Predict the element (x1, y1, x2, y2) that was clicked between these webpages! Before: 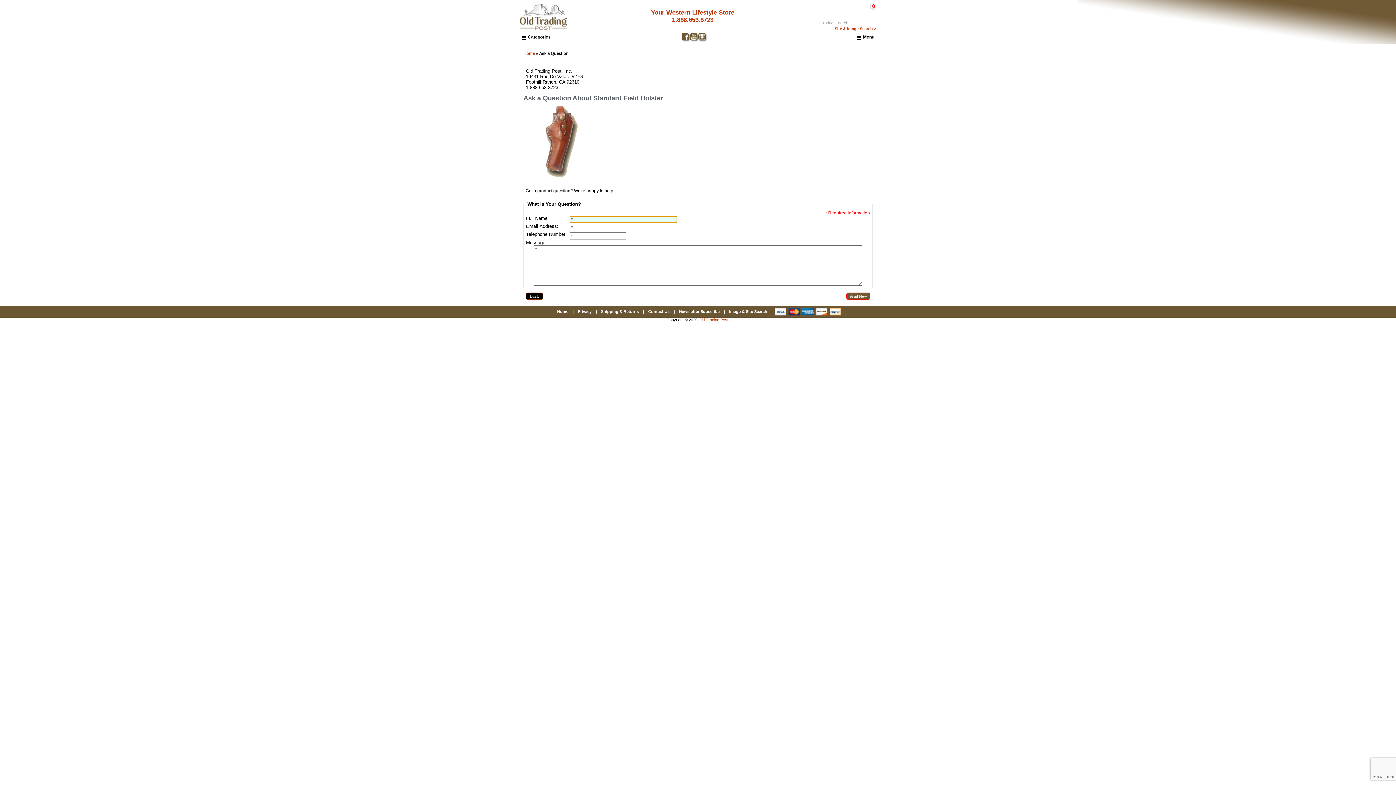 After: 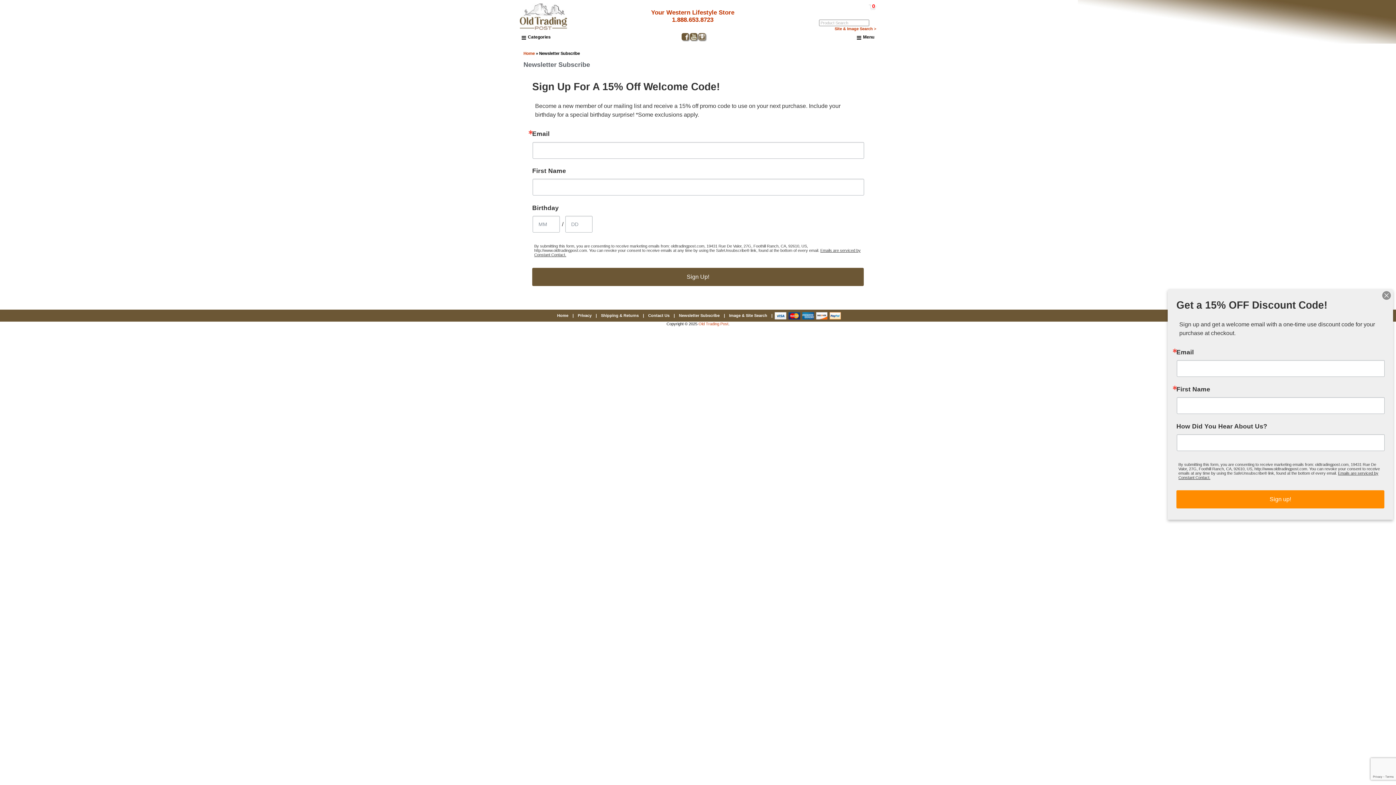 Action: bbox: (677, 309, 721, 313) label: Newsletter Subscribe